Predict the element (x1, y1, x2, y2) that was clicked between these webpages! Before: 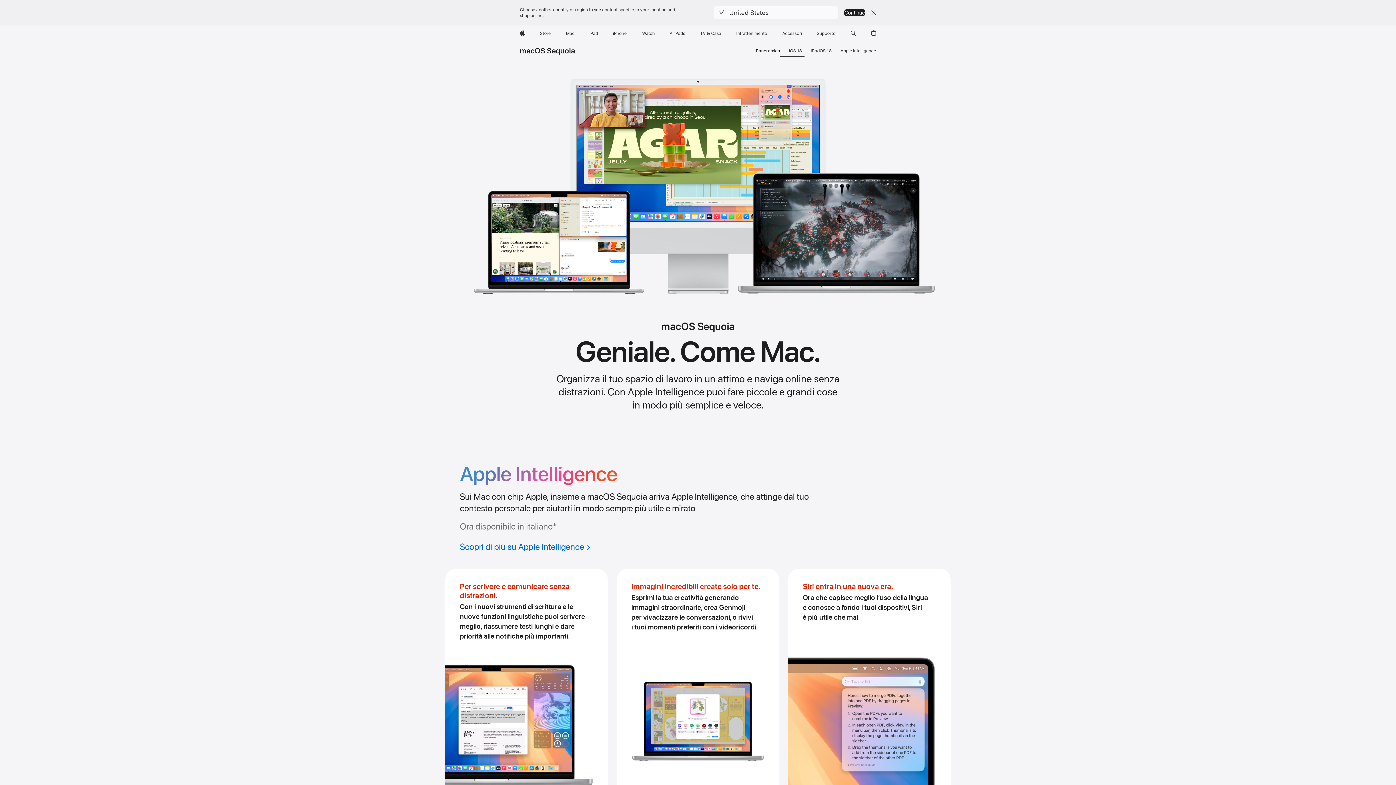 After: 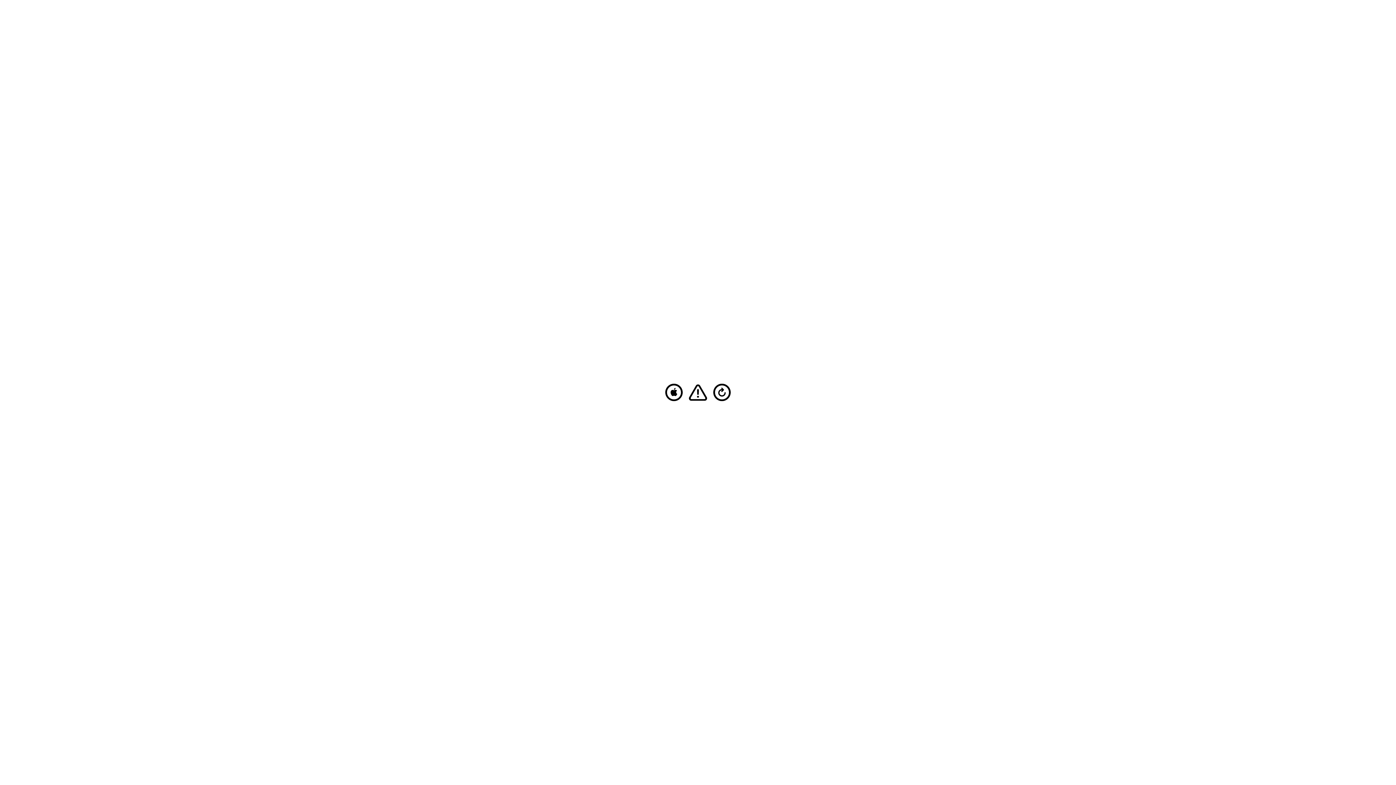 Action: label: Mac bbox: (563, 25, 577, 41)